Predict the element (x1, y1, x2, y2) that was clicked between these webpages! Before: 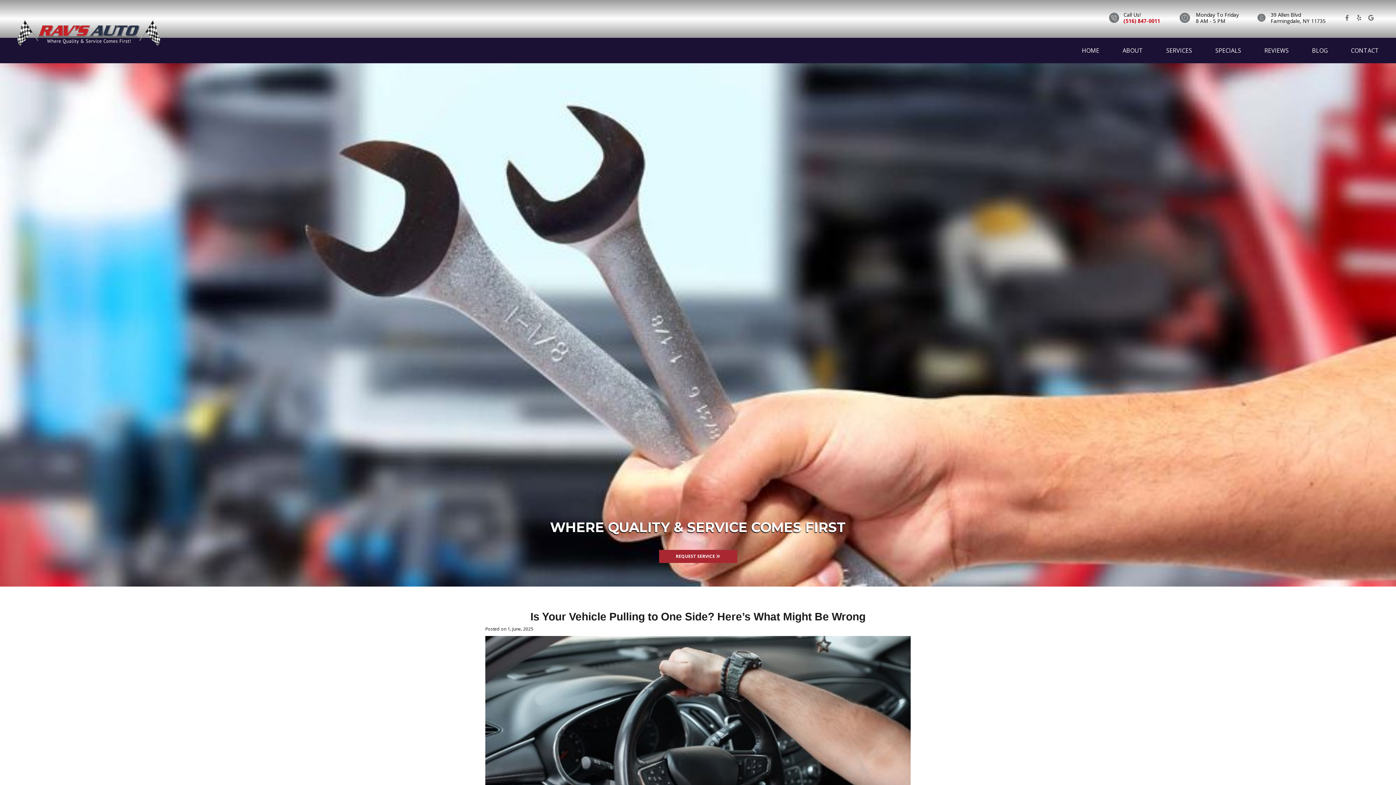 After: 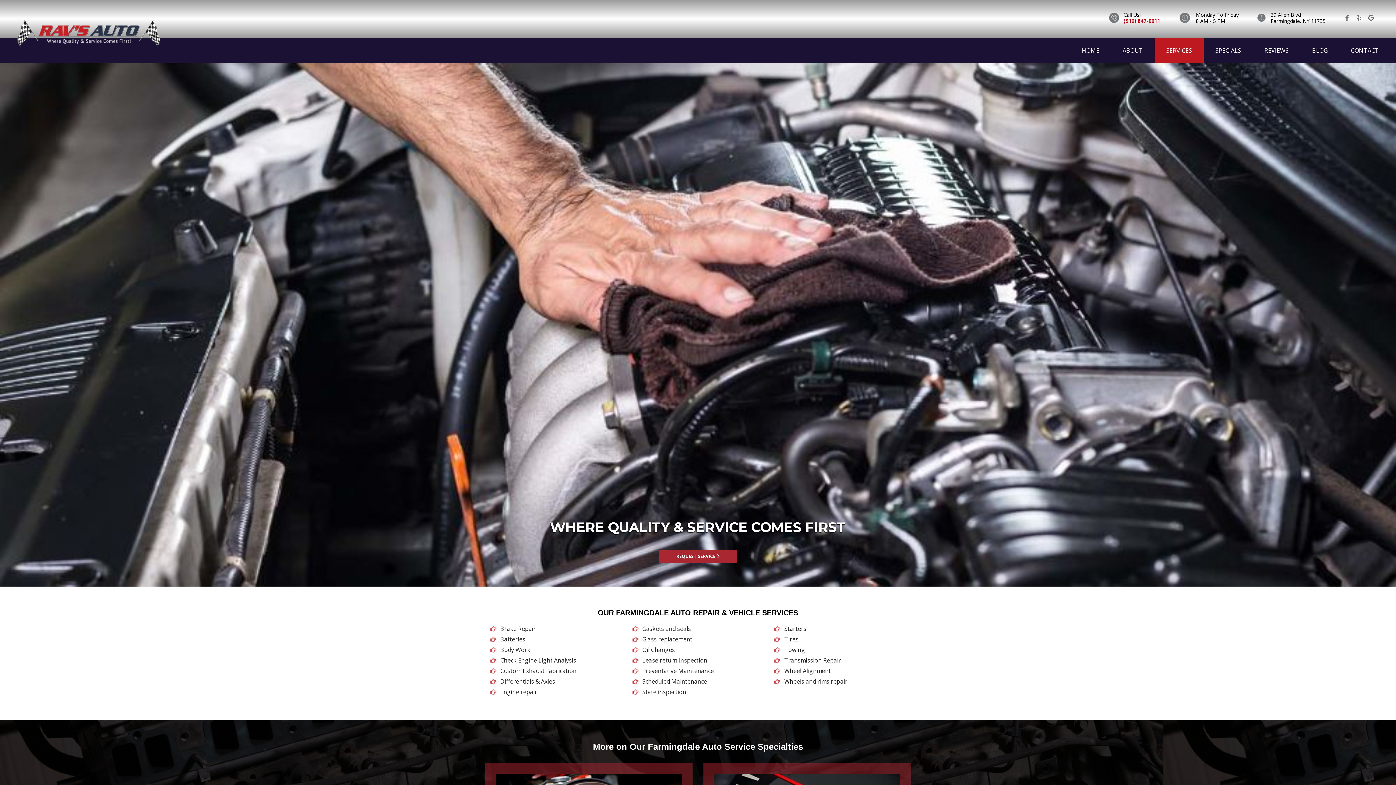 Action: bbox: (1154, 37, 1204, 63) label: SERVICES